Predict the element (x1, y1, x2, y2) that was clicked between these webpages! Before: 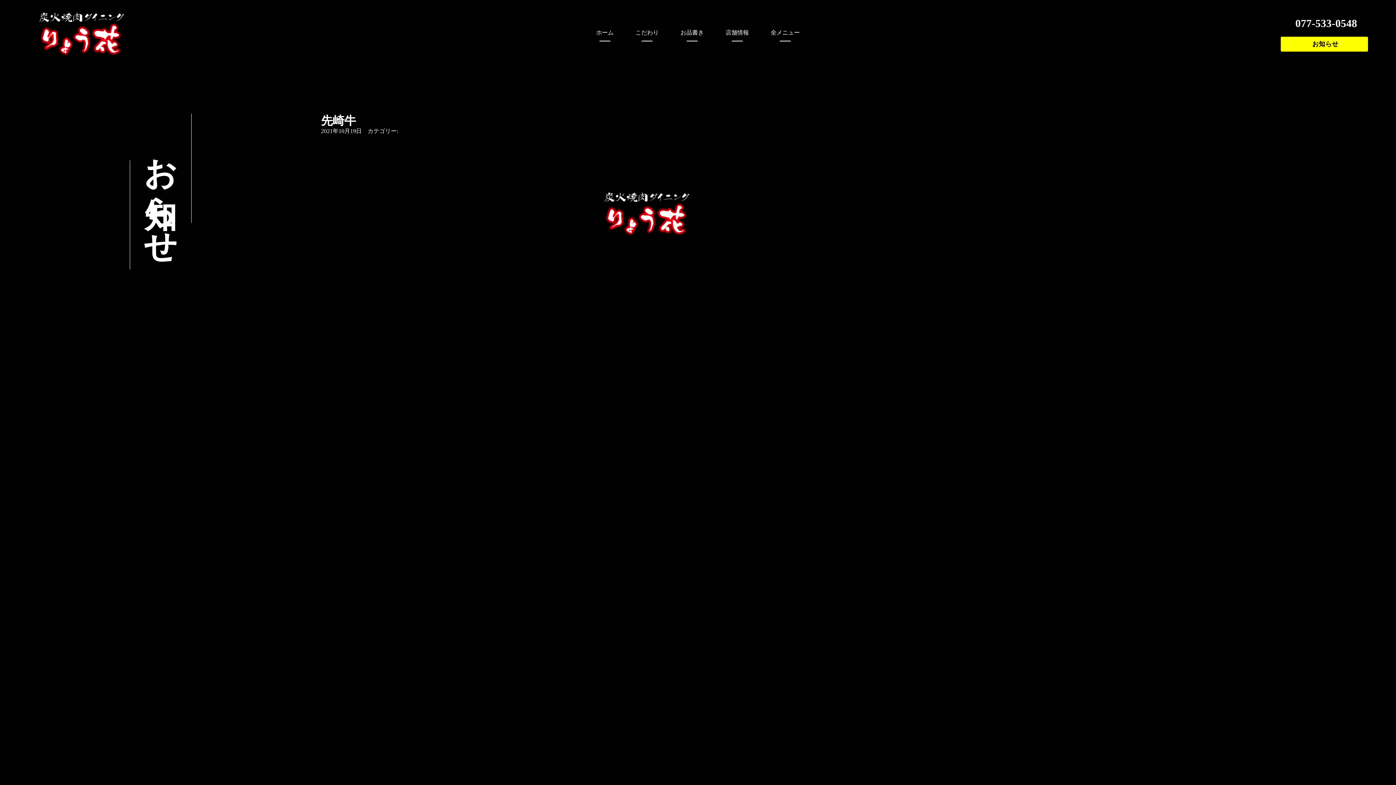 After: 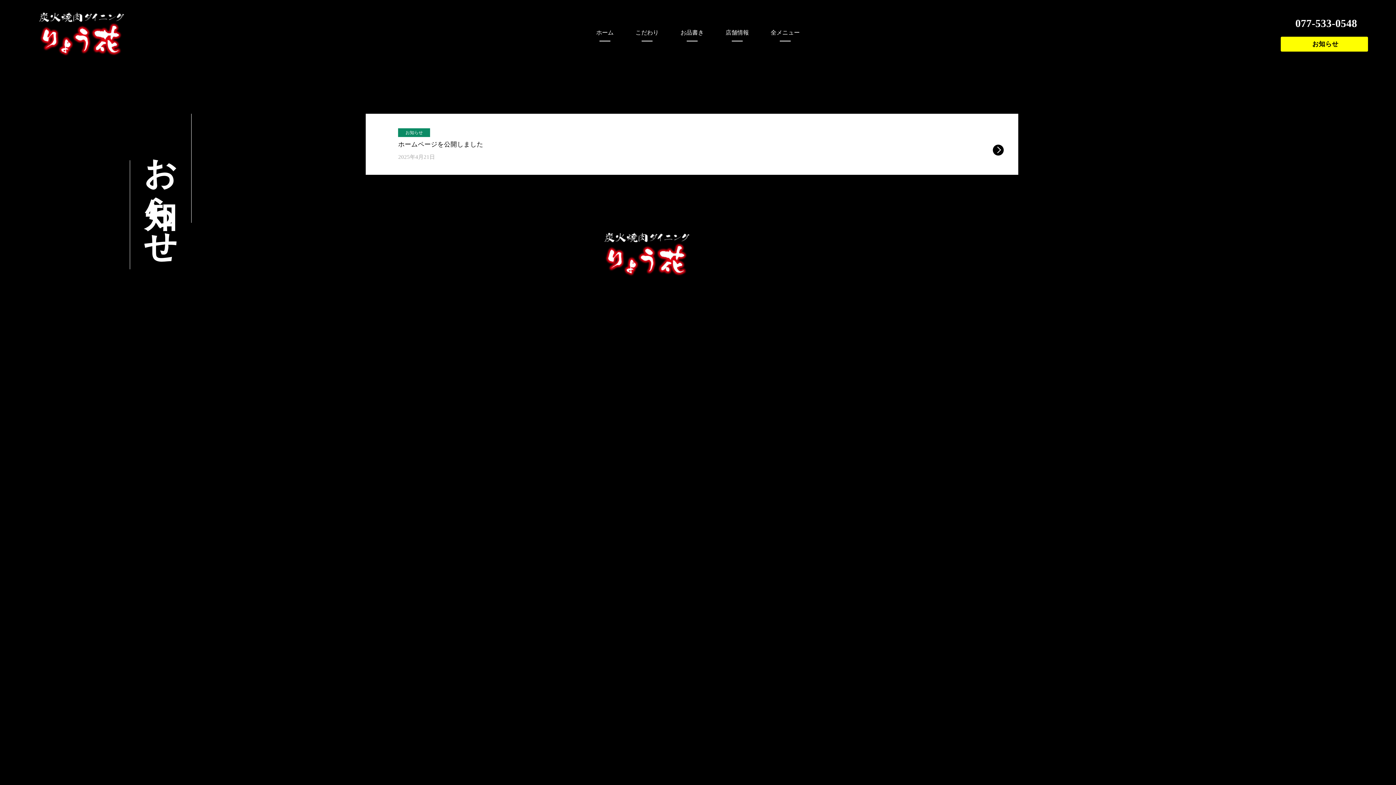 Action: bbox: (1281, 36, 1368, 51) label: お知らせ